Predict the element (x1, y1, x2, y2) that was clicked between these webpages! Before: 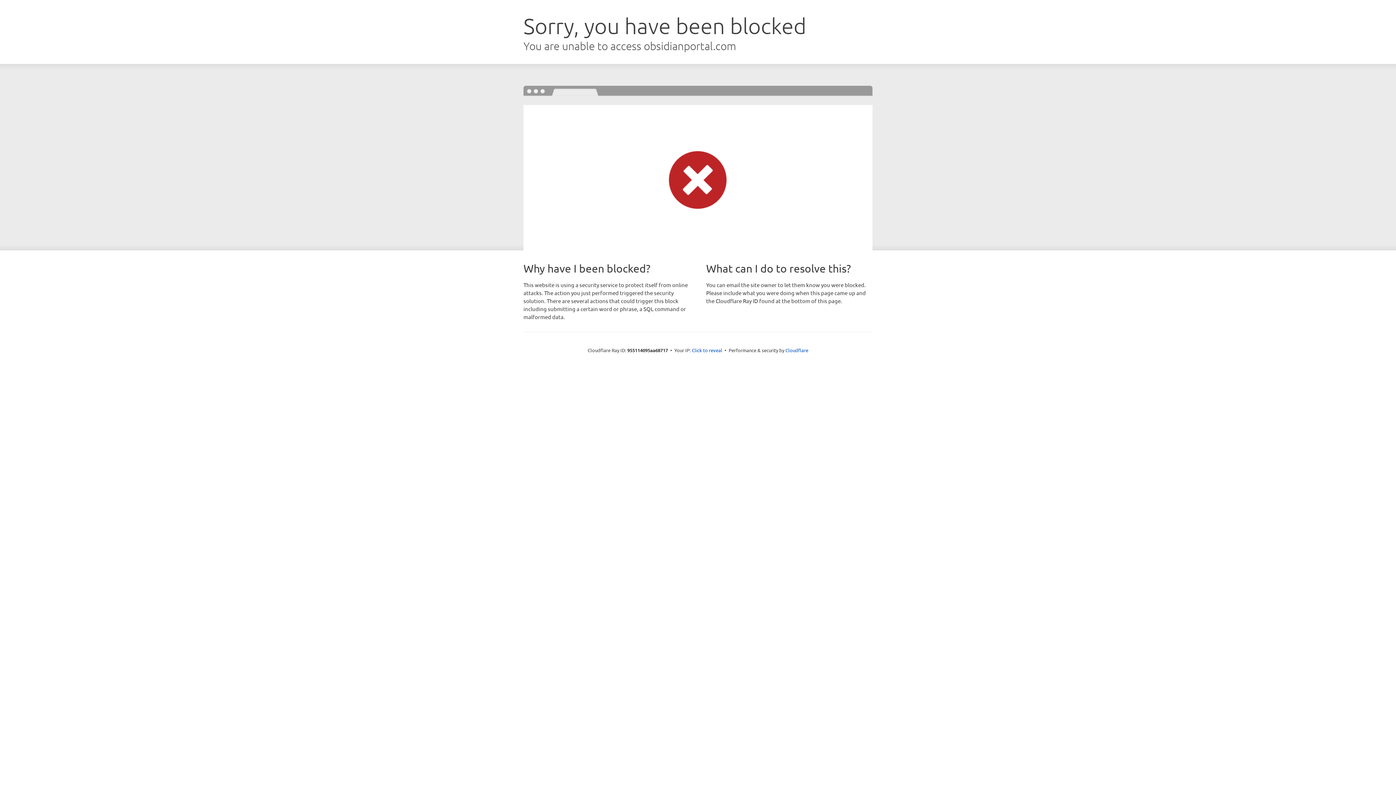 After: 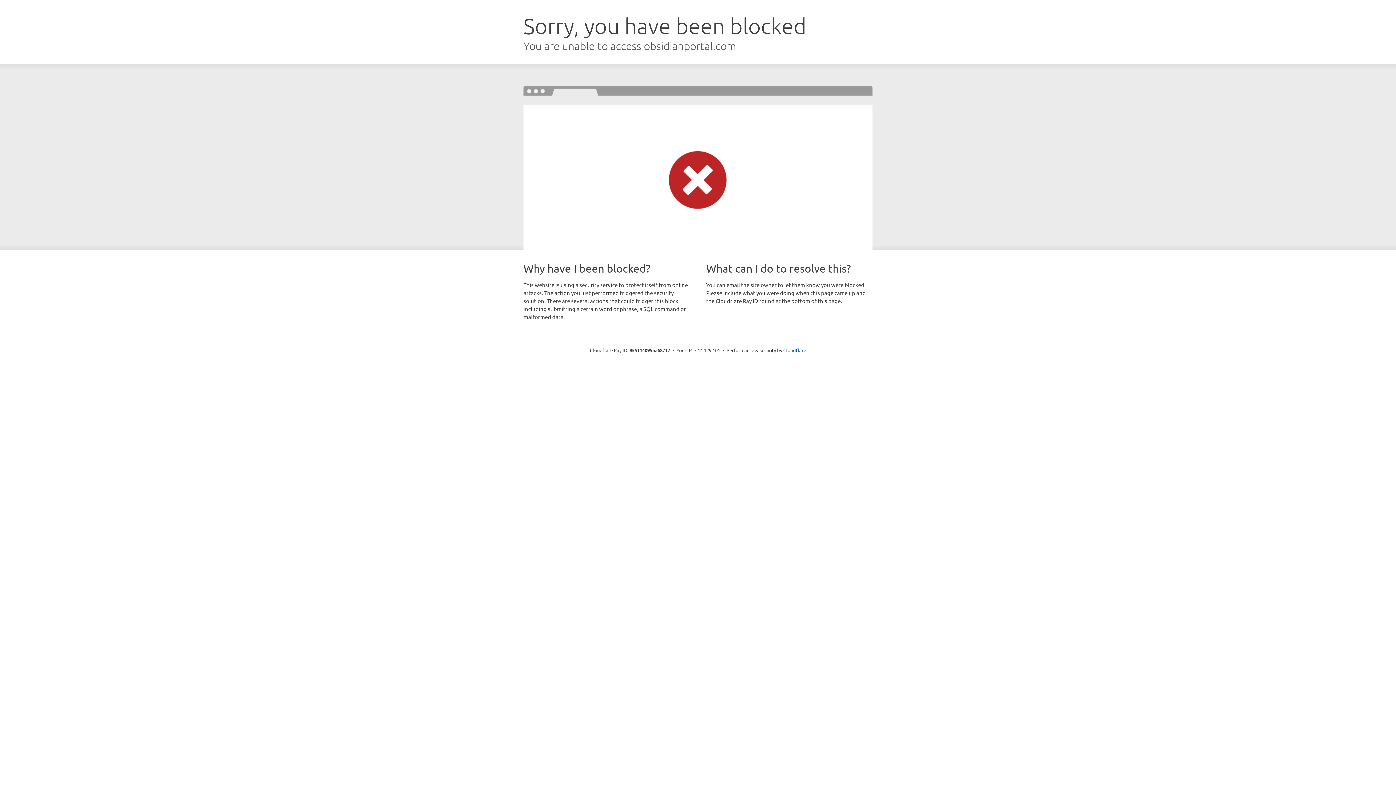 Action: label: Click to reveal bbox: (692, 346, 722, 353)